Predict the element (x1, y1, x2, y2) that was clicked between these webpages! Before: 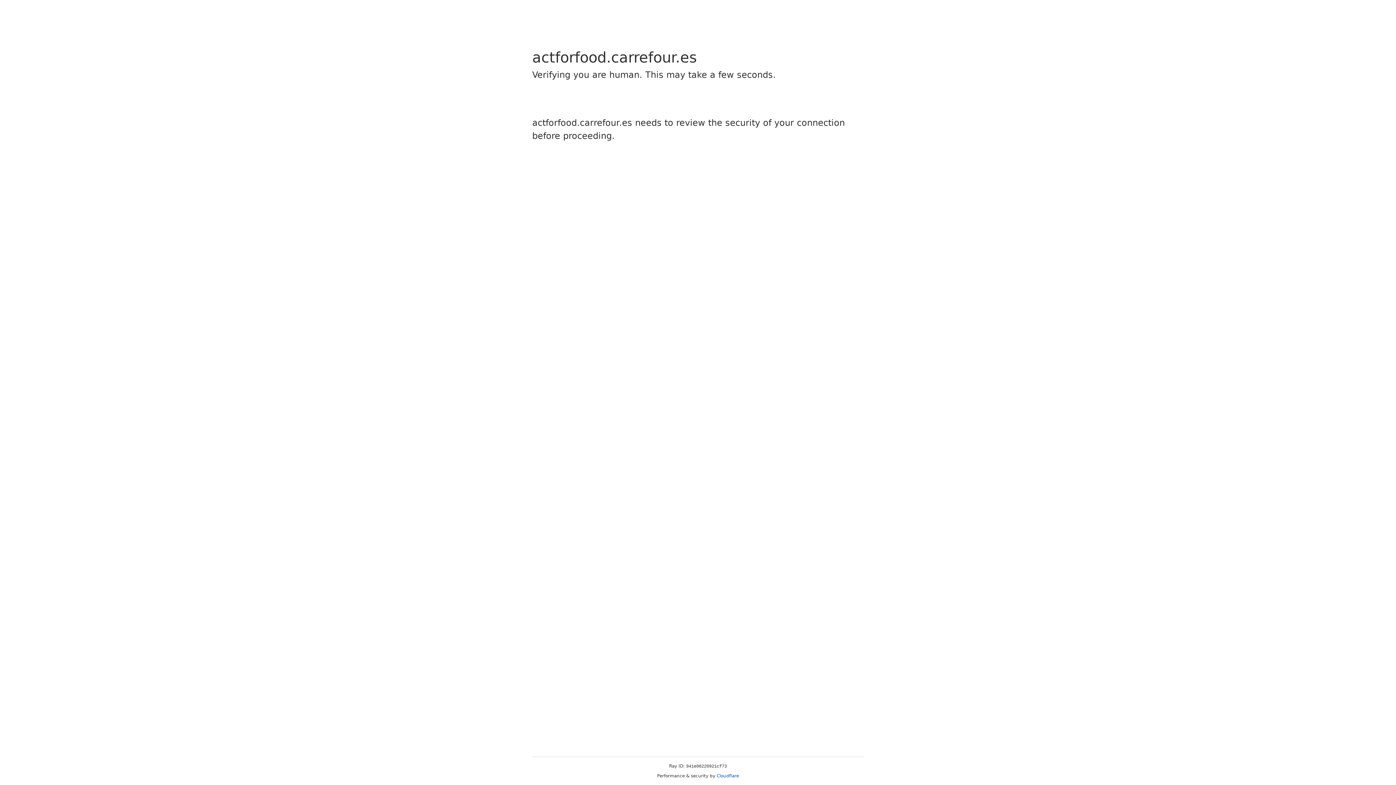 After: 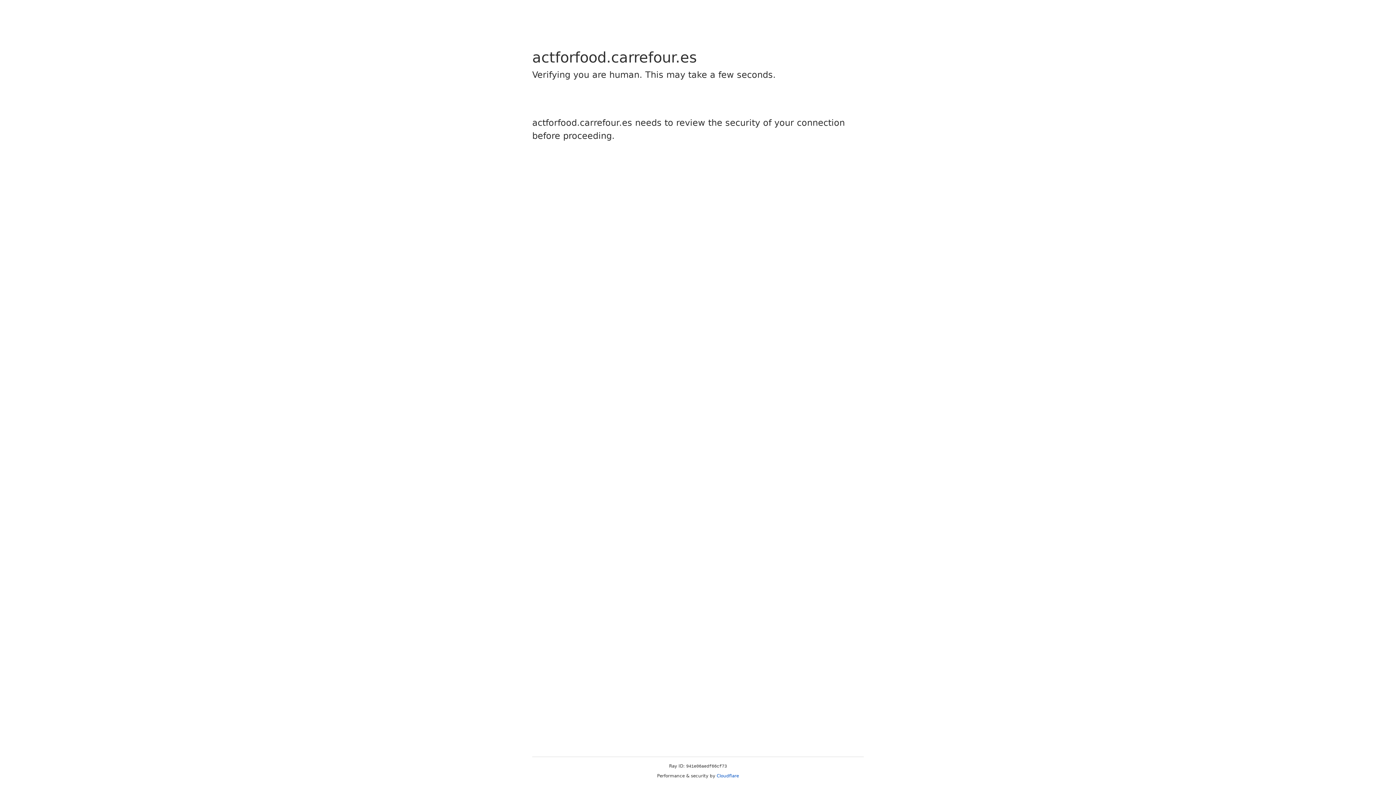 Action: label: Cloudflare bbox: (716, 773, 739, 778)